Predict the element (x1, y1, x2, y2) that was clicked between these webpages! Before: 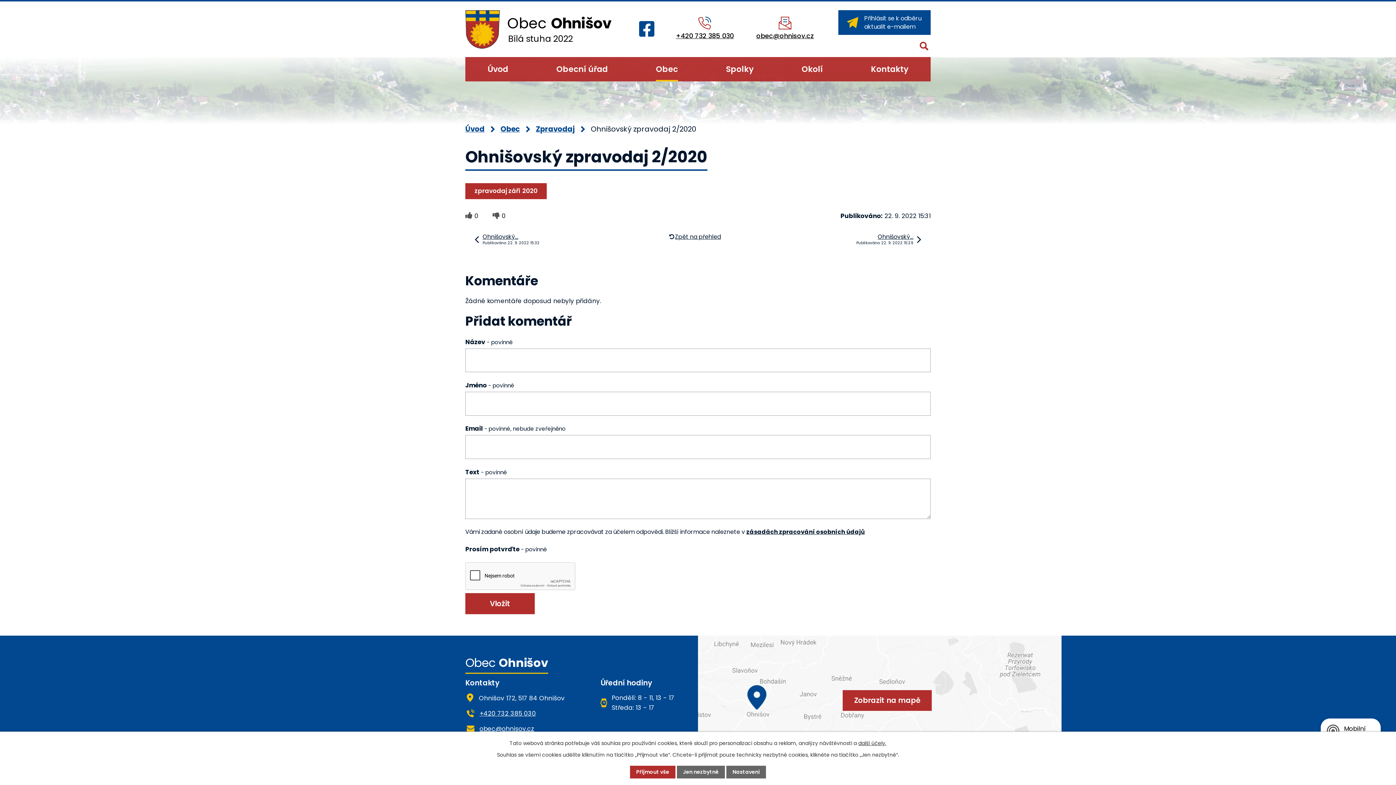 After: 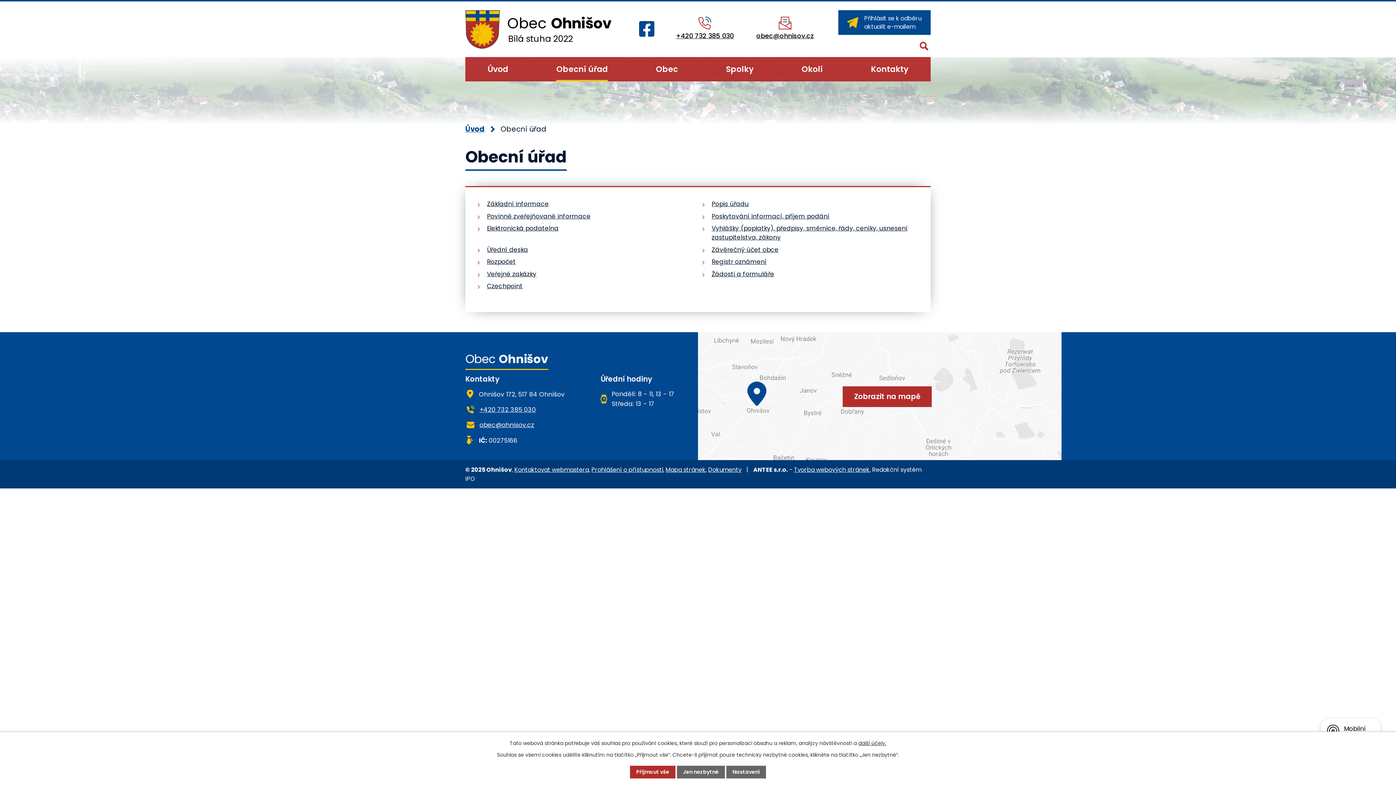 Action: label: Obecní úřad bbox: (556, 57, 608, 81)